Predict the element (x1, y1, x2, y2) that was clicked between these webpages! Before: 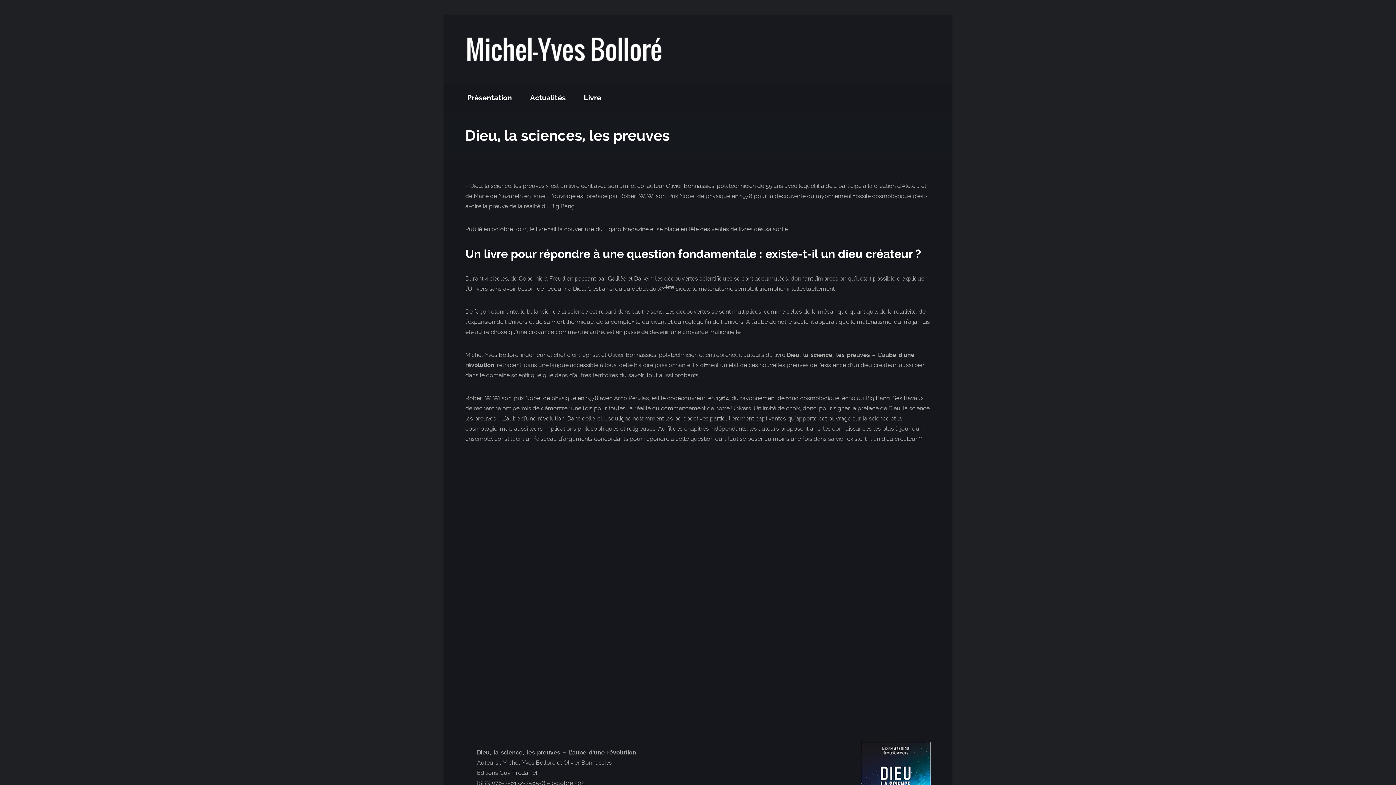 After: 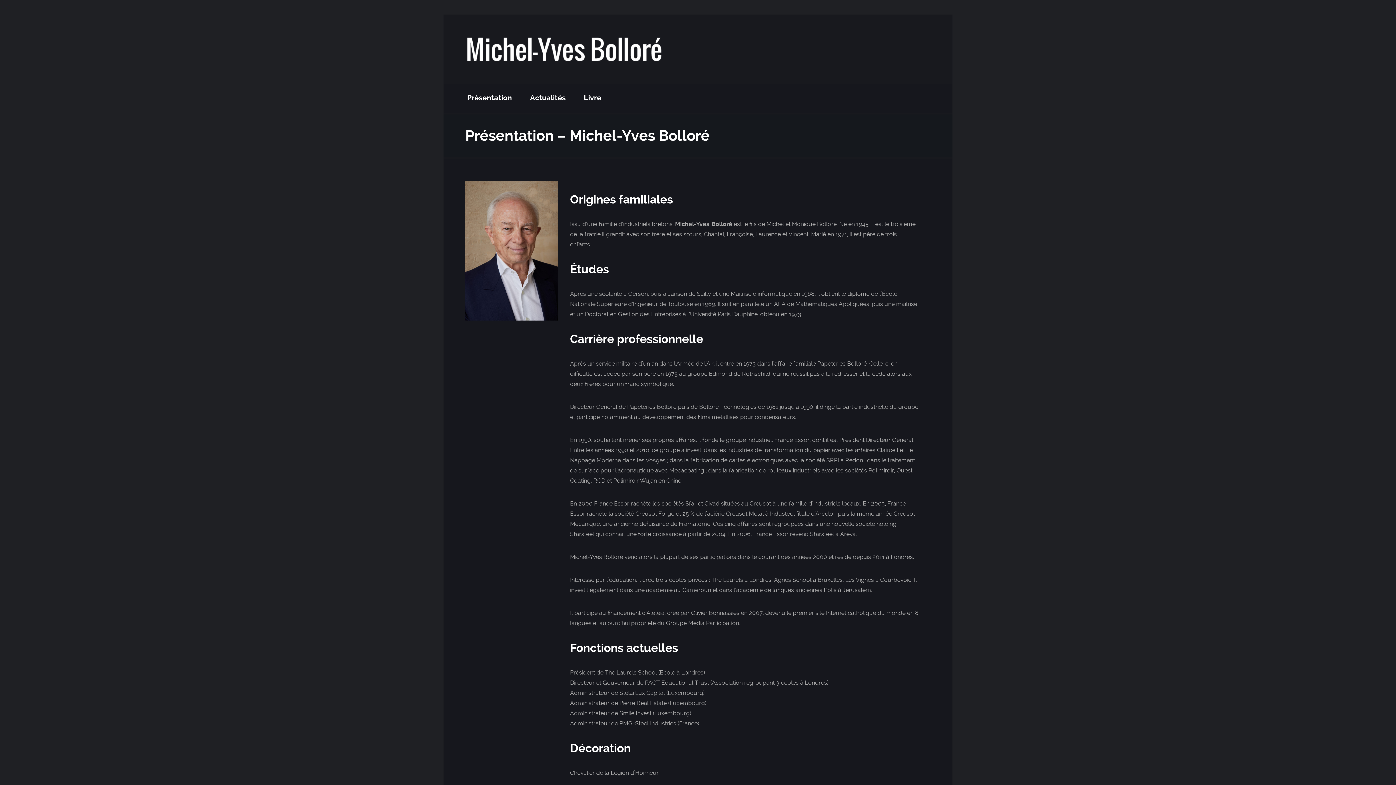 Action: bbox: (467, 89, 512, 107) label: Présentation